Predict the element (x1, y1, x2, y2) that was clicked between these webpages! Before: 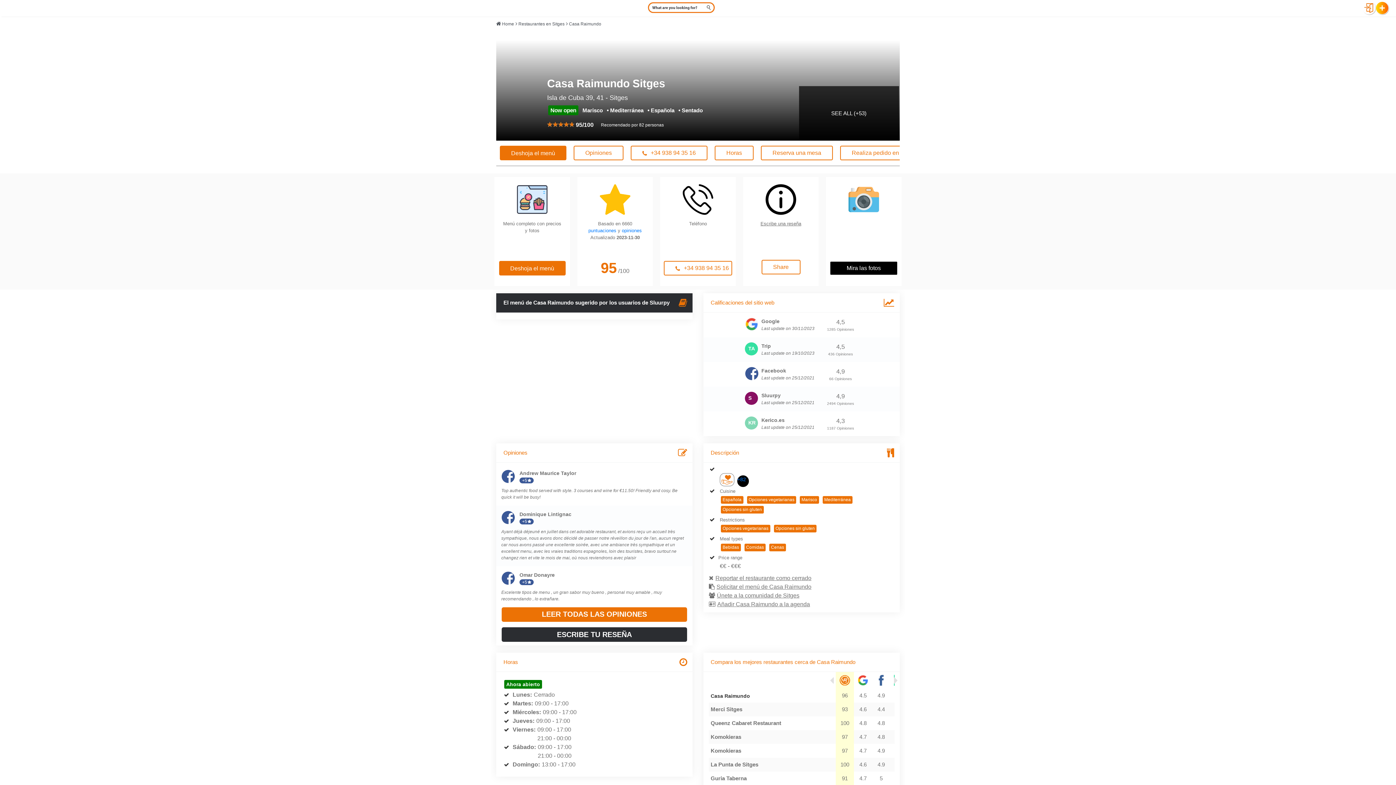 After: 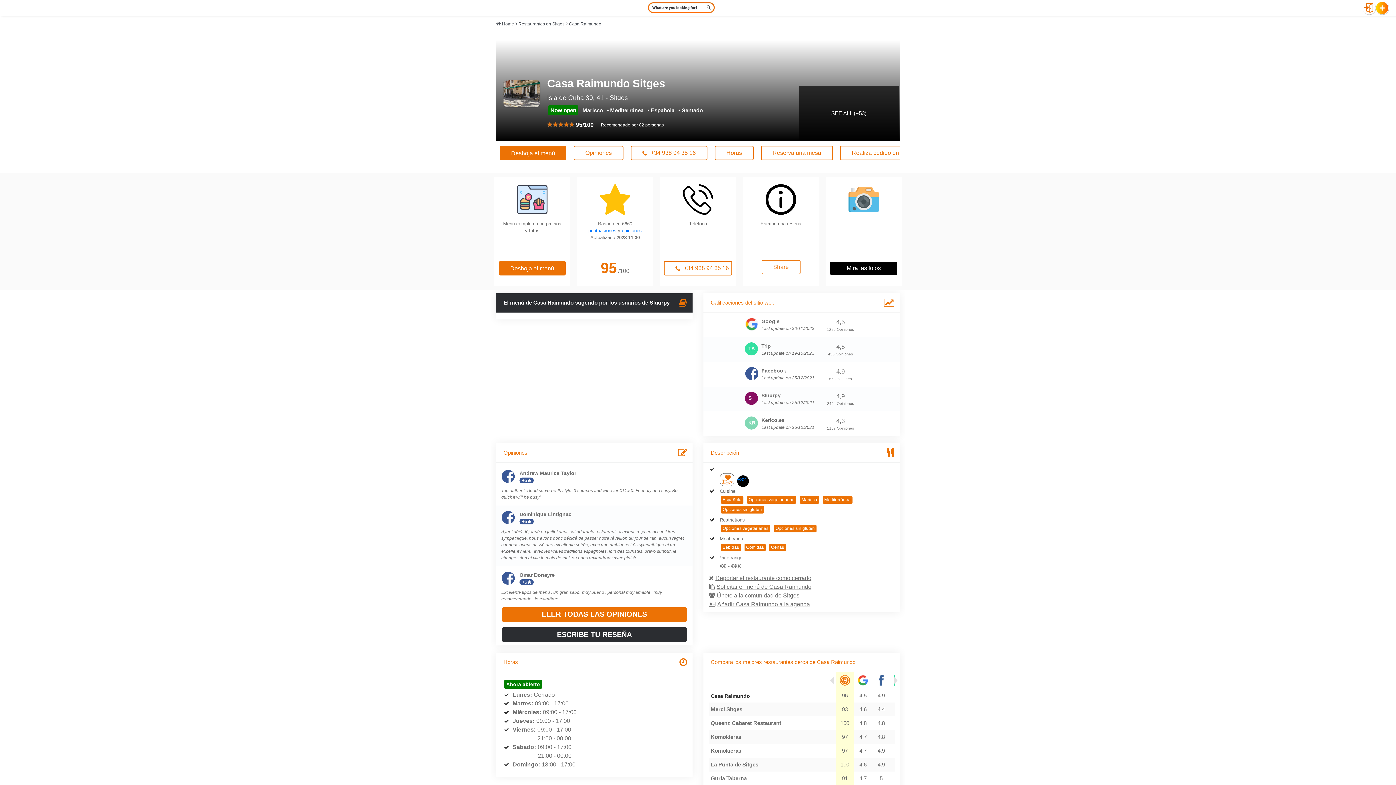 Action: label: Casa Raimundo bbox: (569, 21, 601, 26)